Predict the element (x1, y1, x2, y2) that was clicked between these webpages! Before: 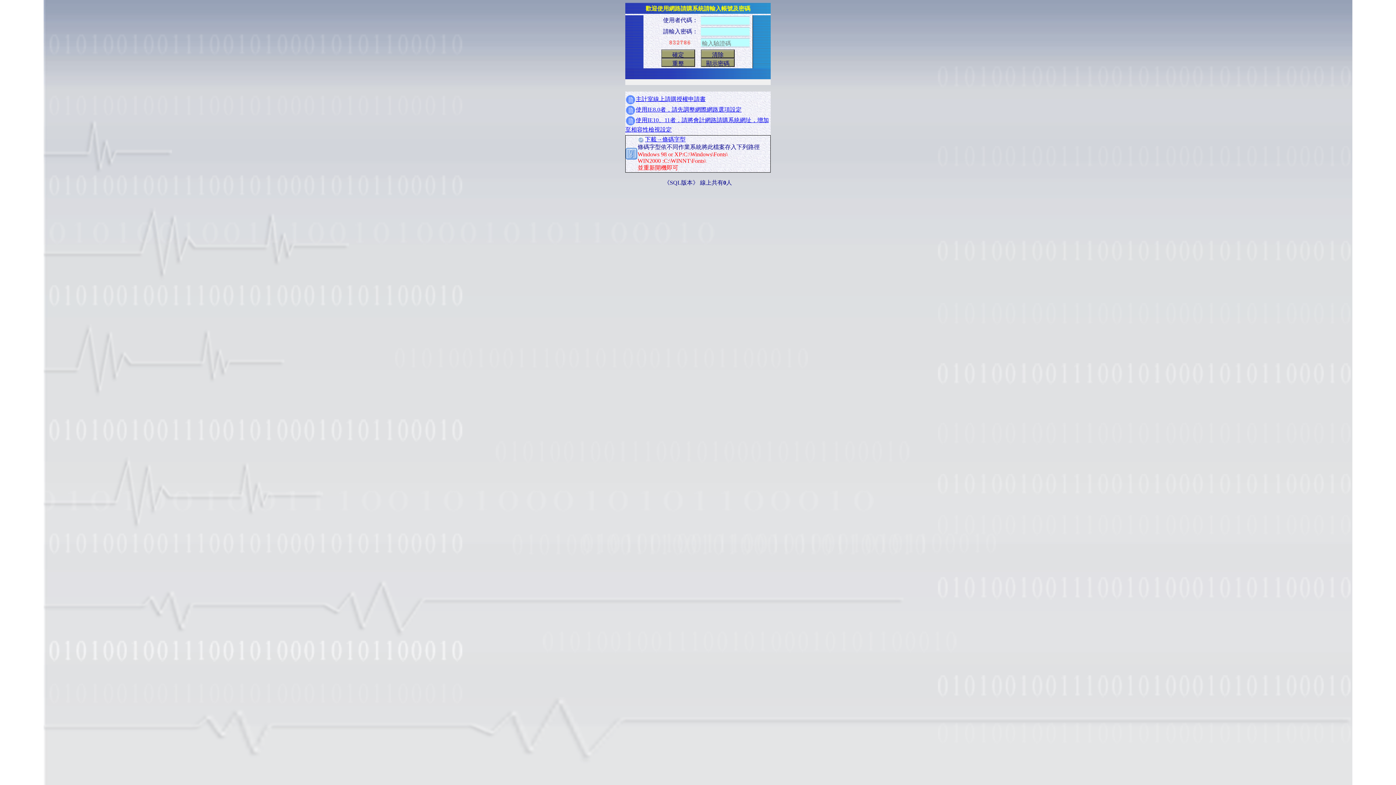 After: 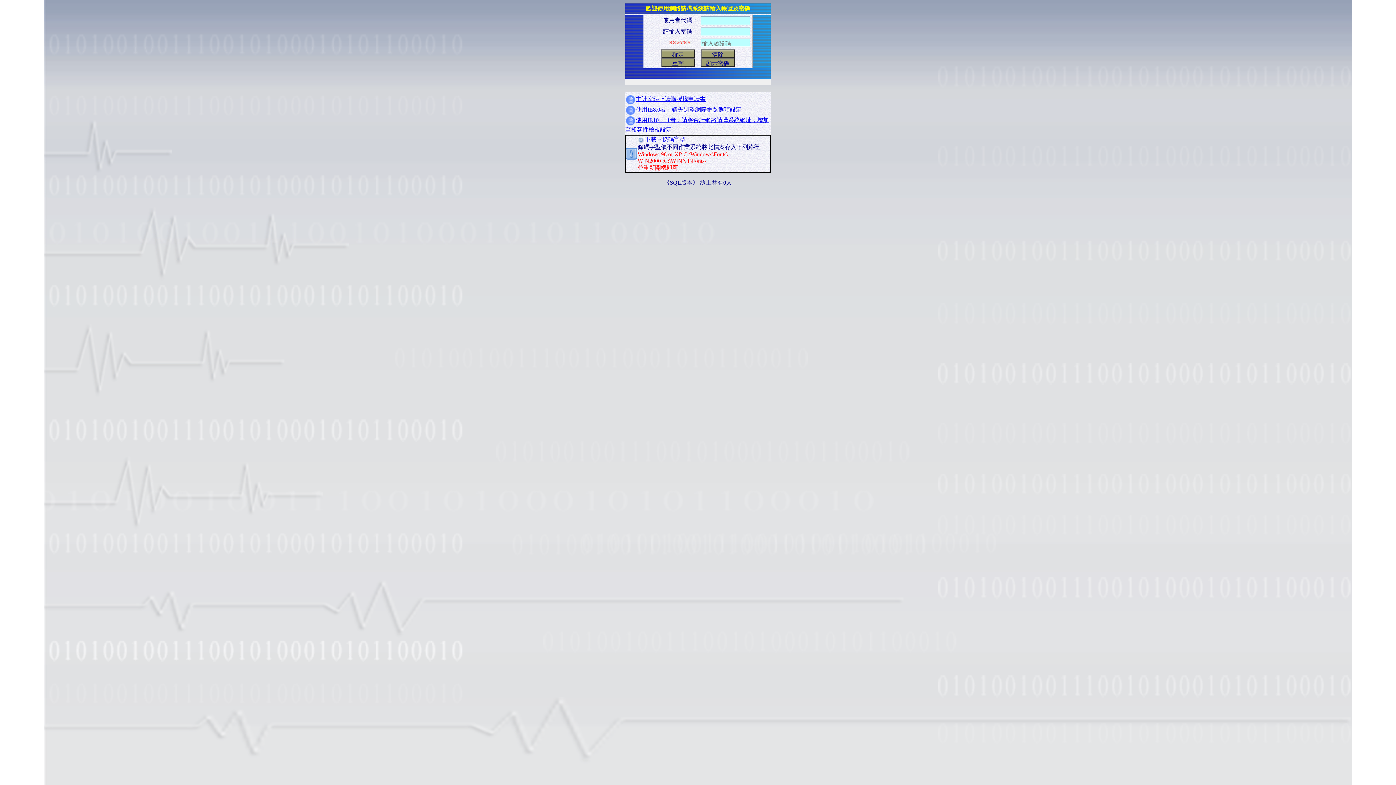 Action: label: 使用IE8.0者，請先調整網際網路選項設定 bbox: (625, 106, 741, 112)